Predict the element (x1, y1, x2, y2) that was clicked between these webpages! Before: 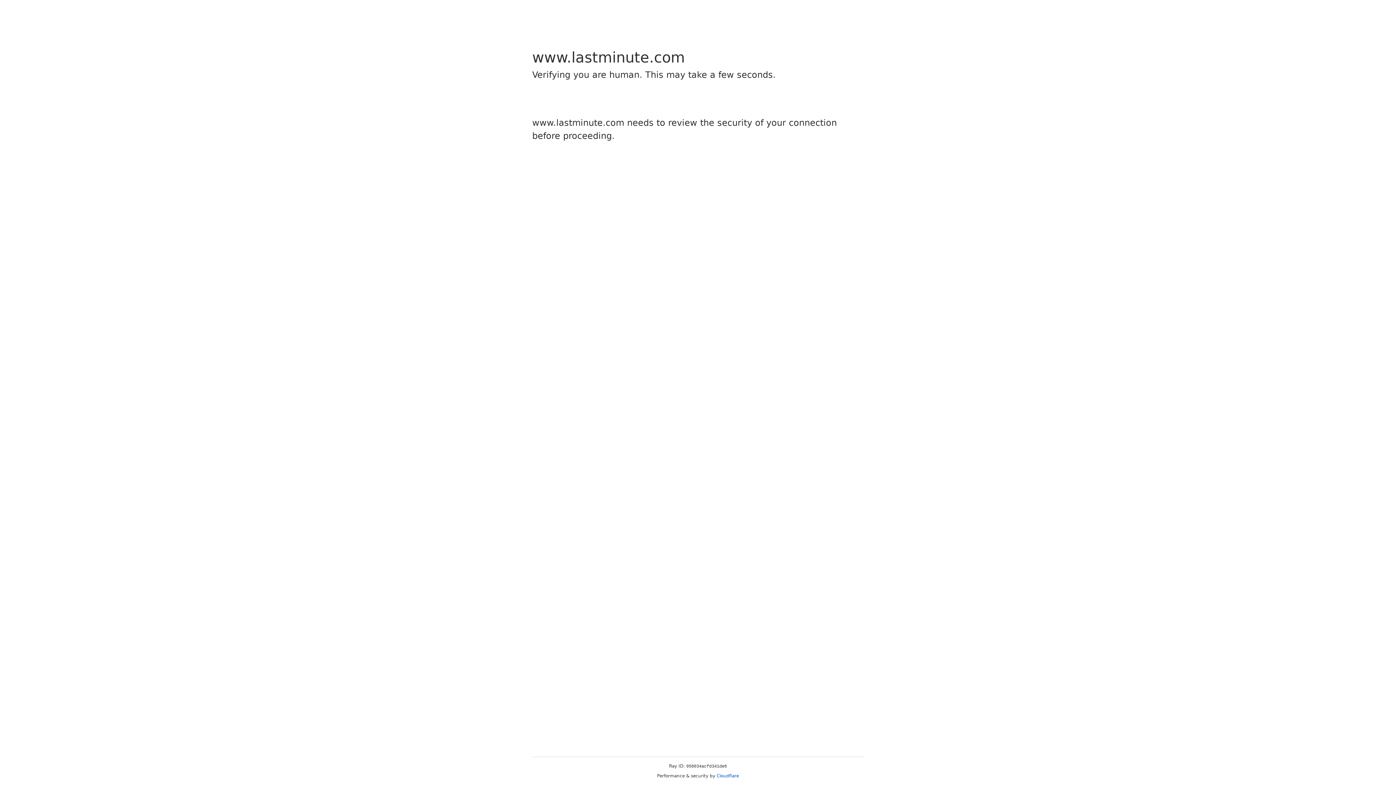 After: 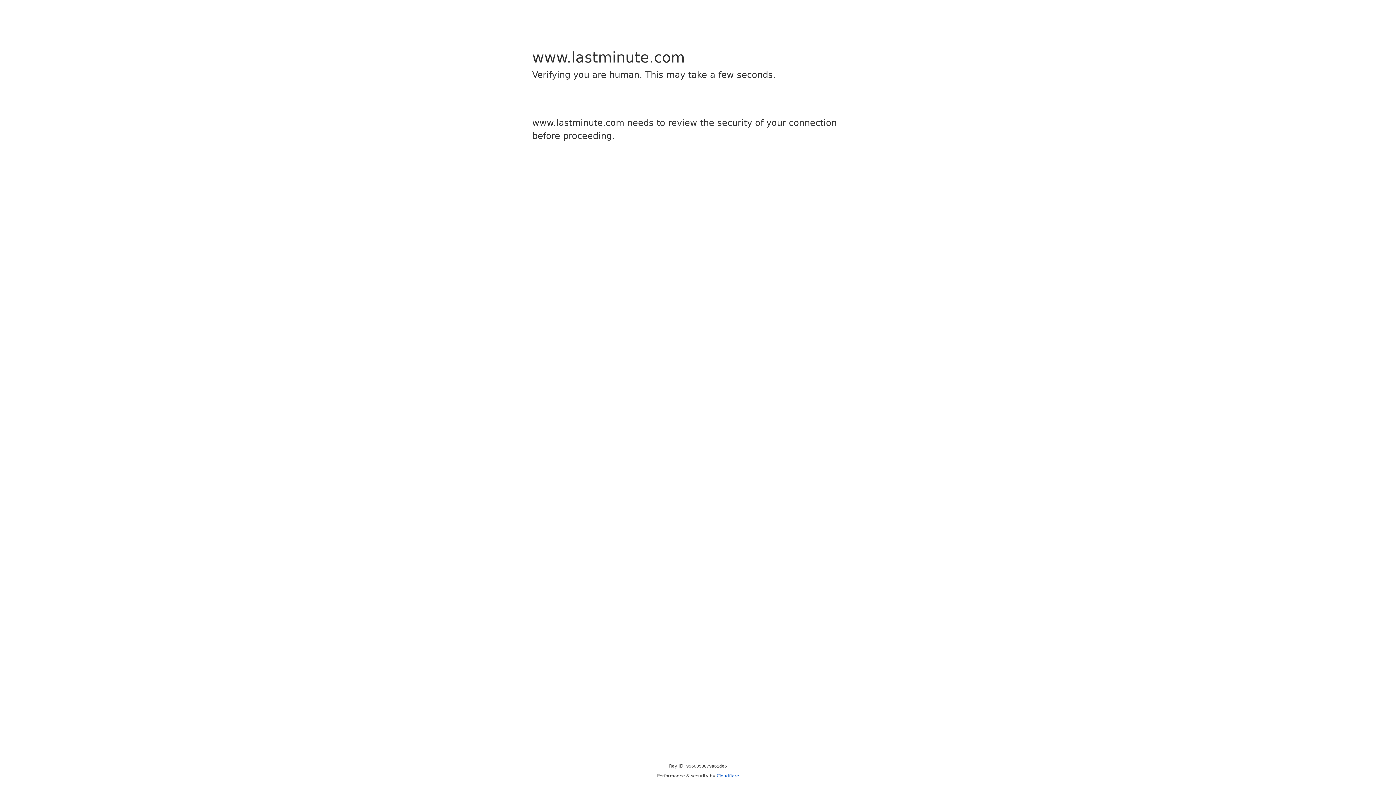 Action: bbox: (716, 773, 739, 778) label: Cloudflare